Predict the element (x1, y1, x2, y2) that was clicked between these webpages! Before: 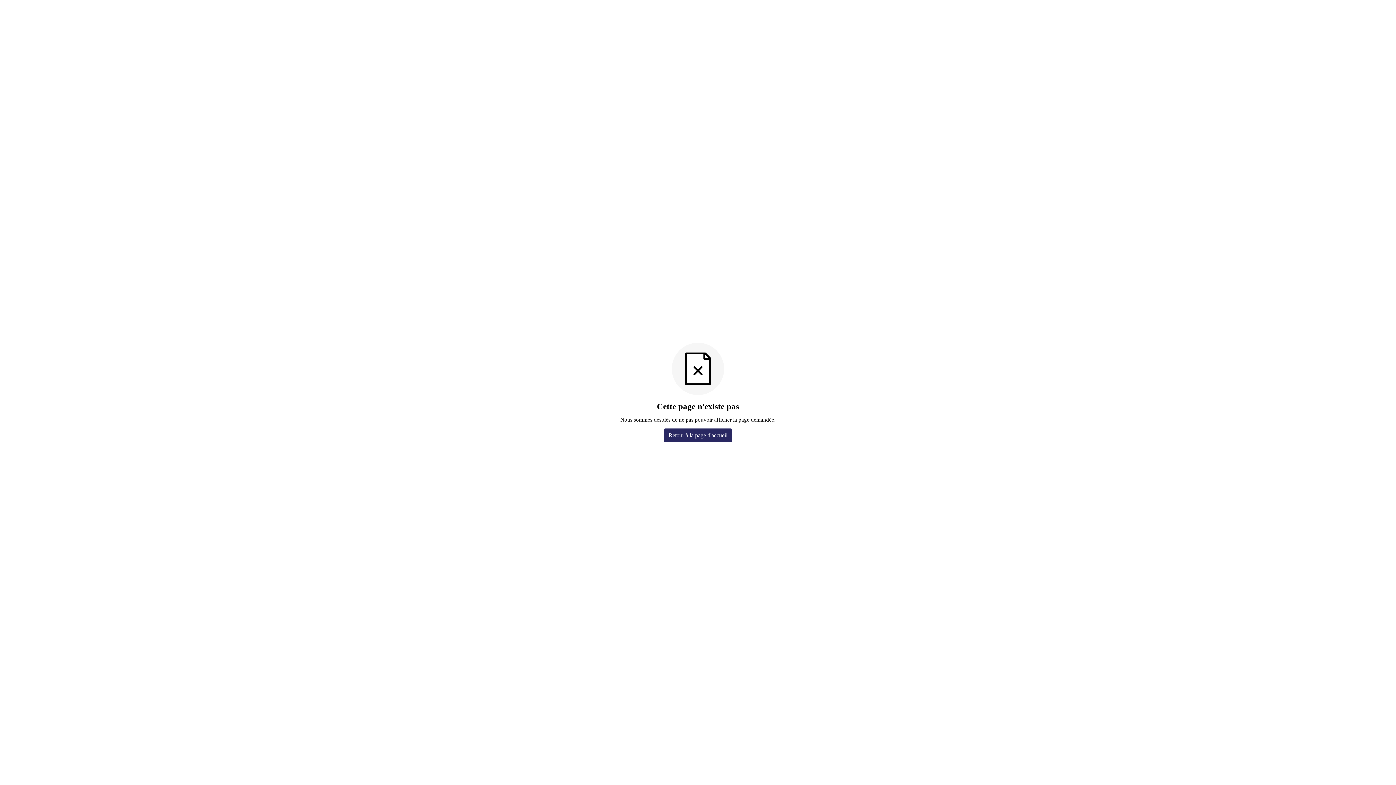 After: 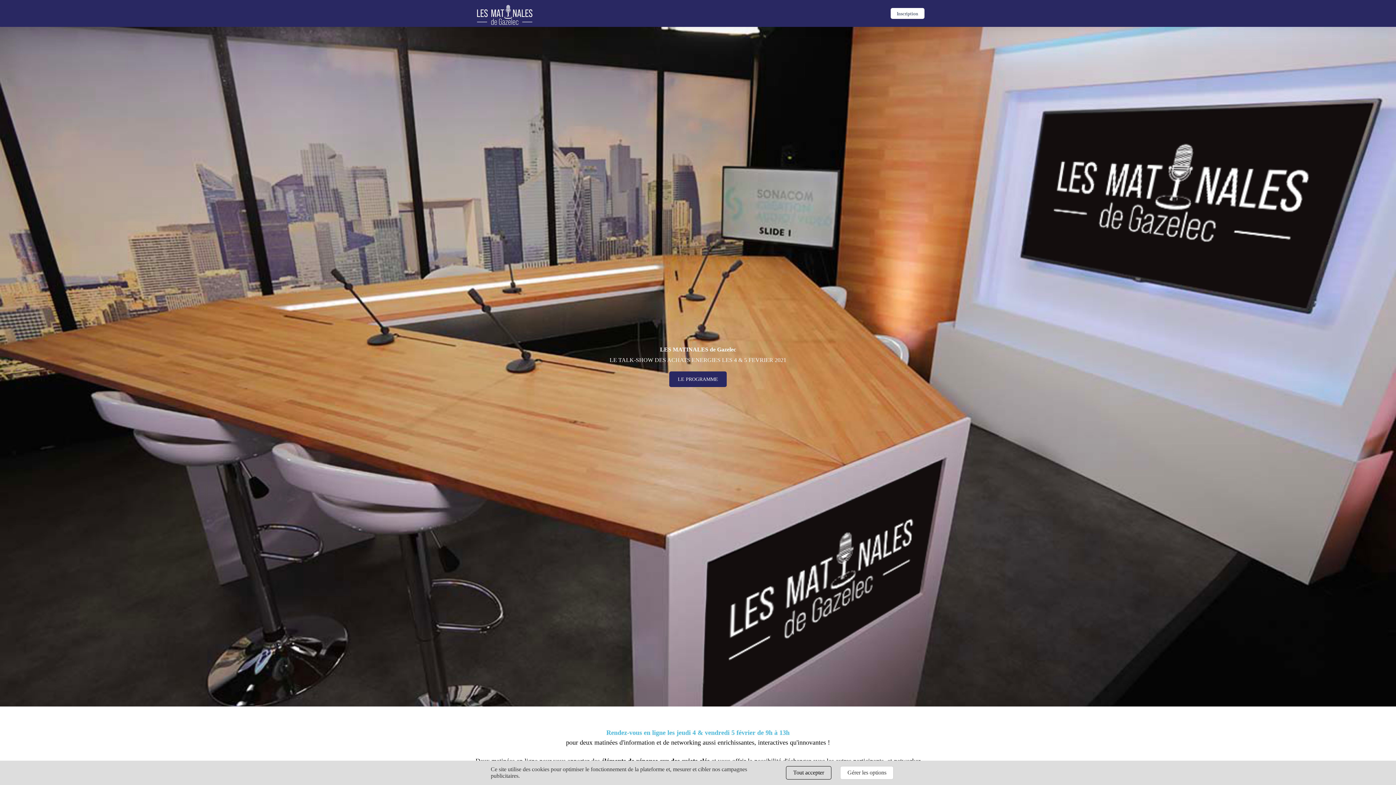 Action: bbox: (664, 428, 732, 442) label: Retour à la page d'accueil